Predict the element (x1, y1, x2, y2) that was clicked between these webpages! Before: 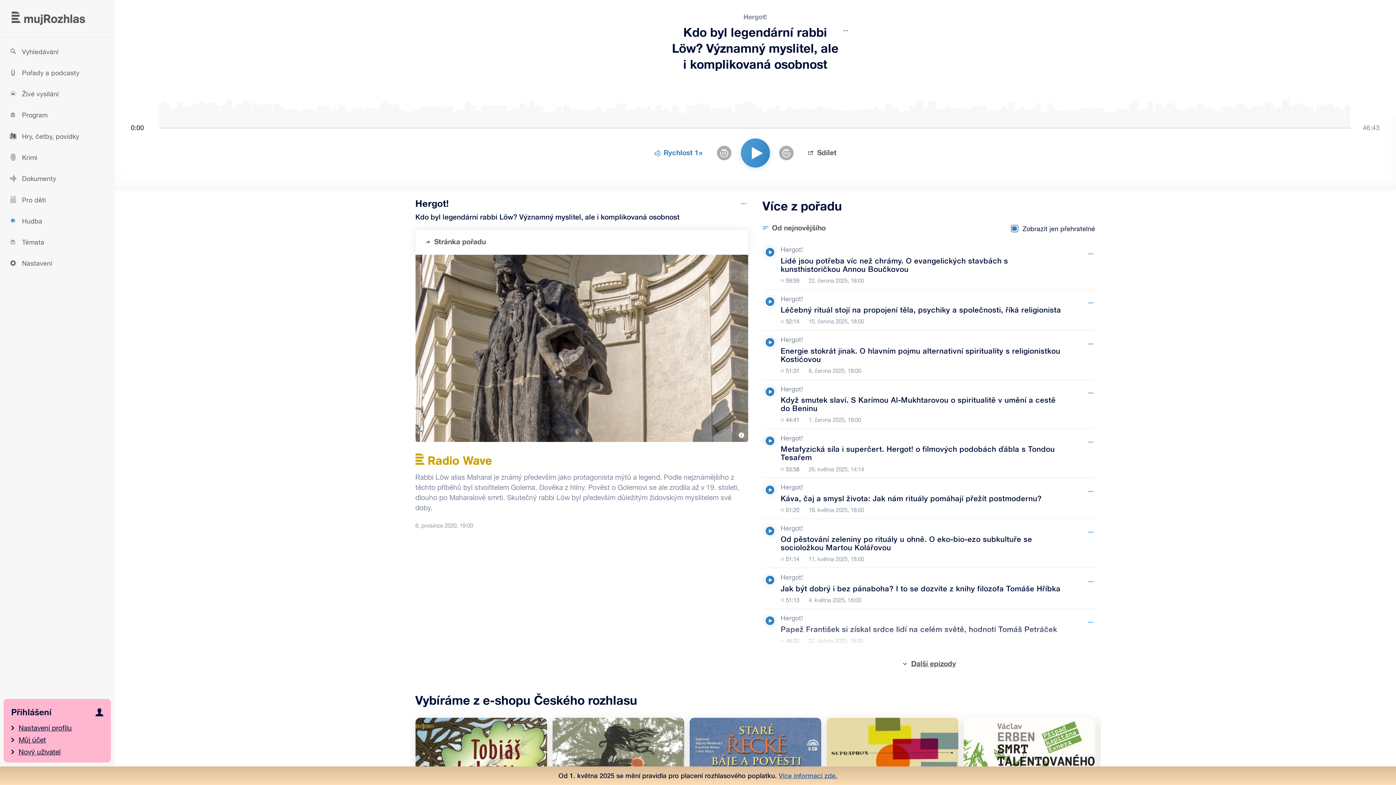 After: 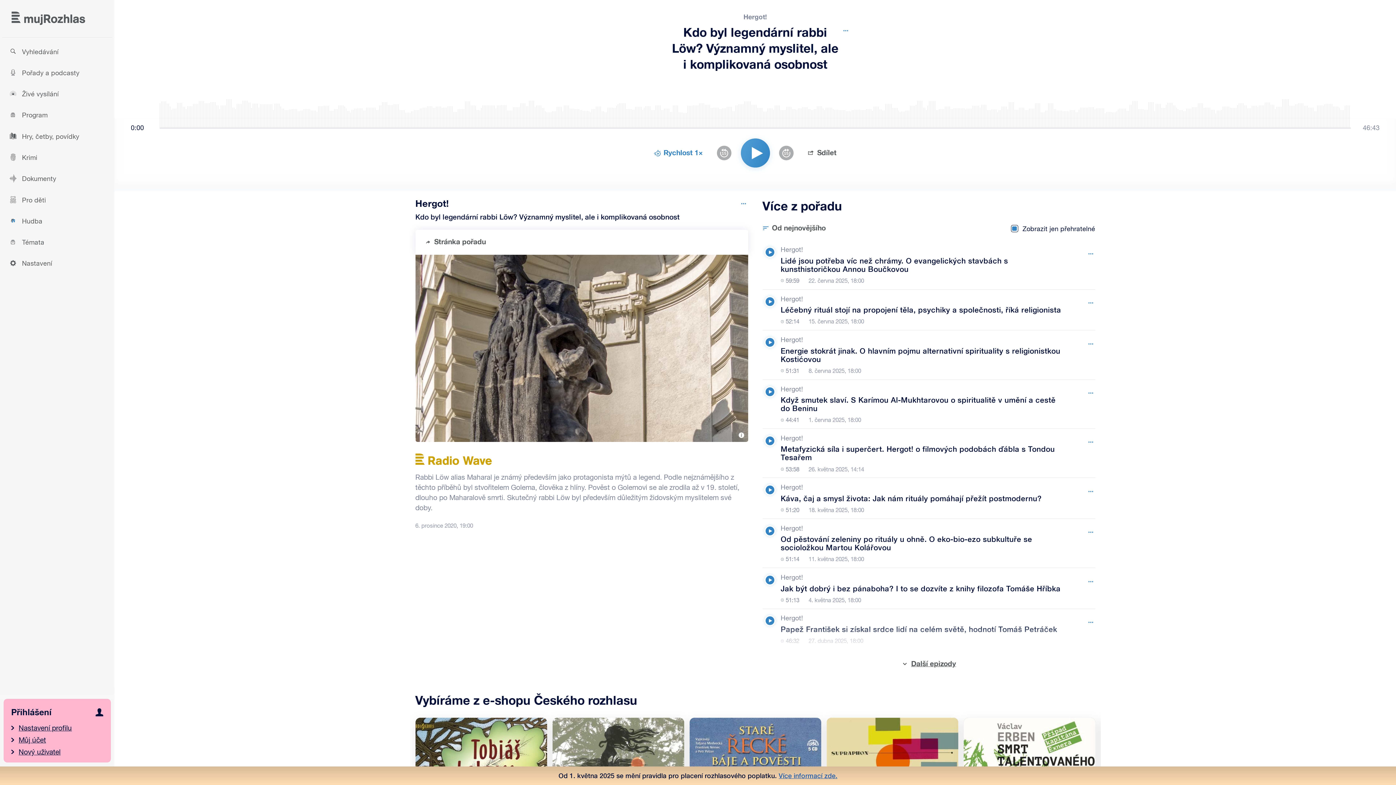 Action: bbox: (762, 573, 777, 587) label: Přehrát